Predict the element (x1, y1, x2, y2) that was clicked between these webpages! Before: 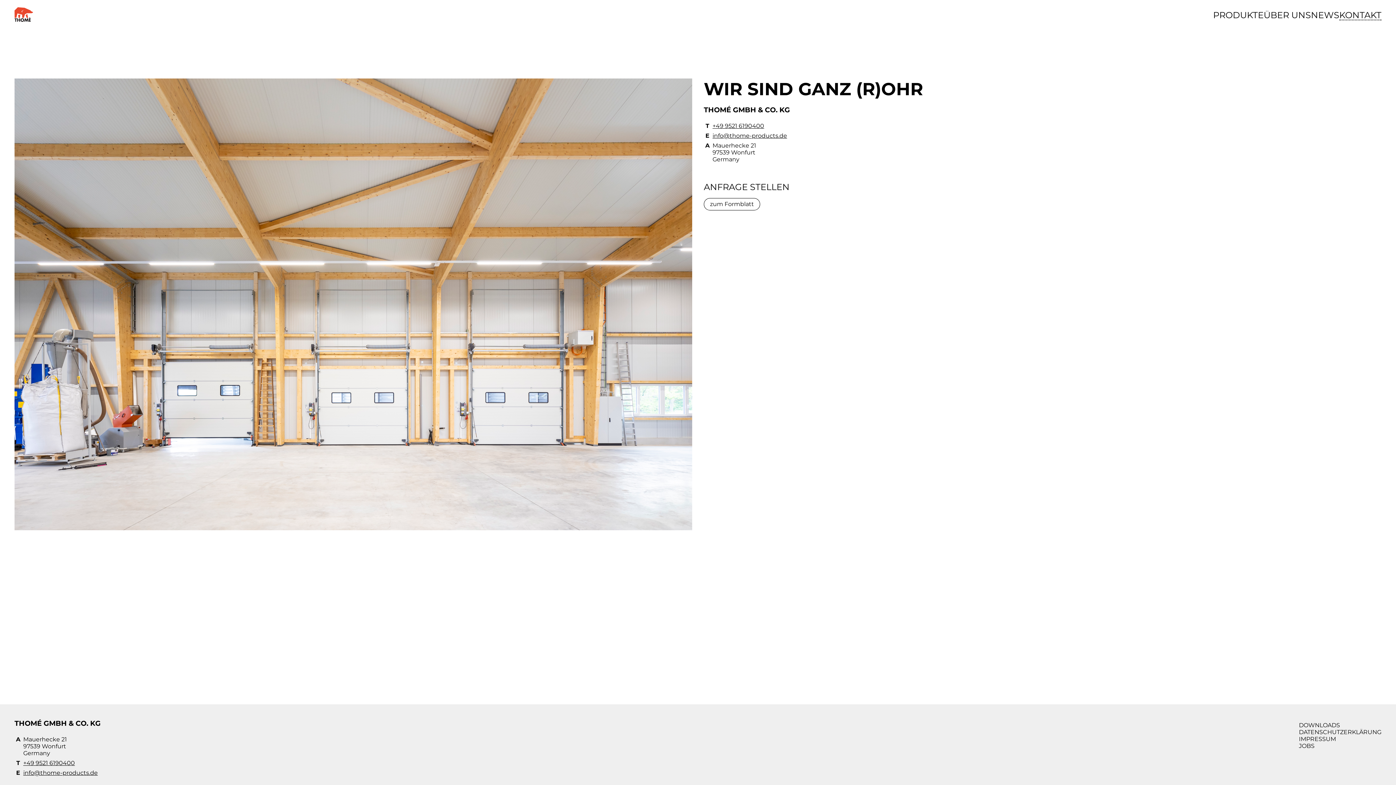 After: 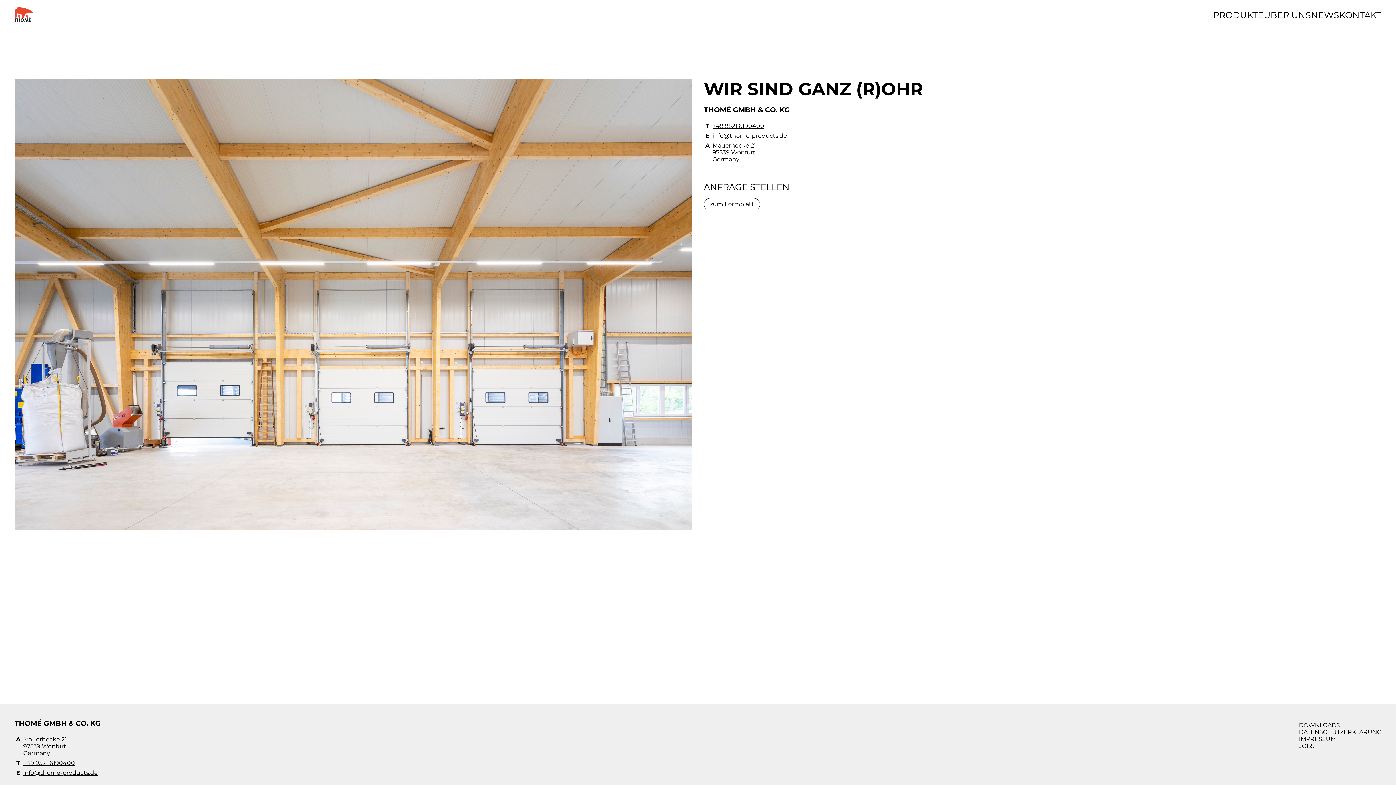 Action: label: info@thome-products.de bbox: (23, 769, 97, 776)